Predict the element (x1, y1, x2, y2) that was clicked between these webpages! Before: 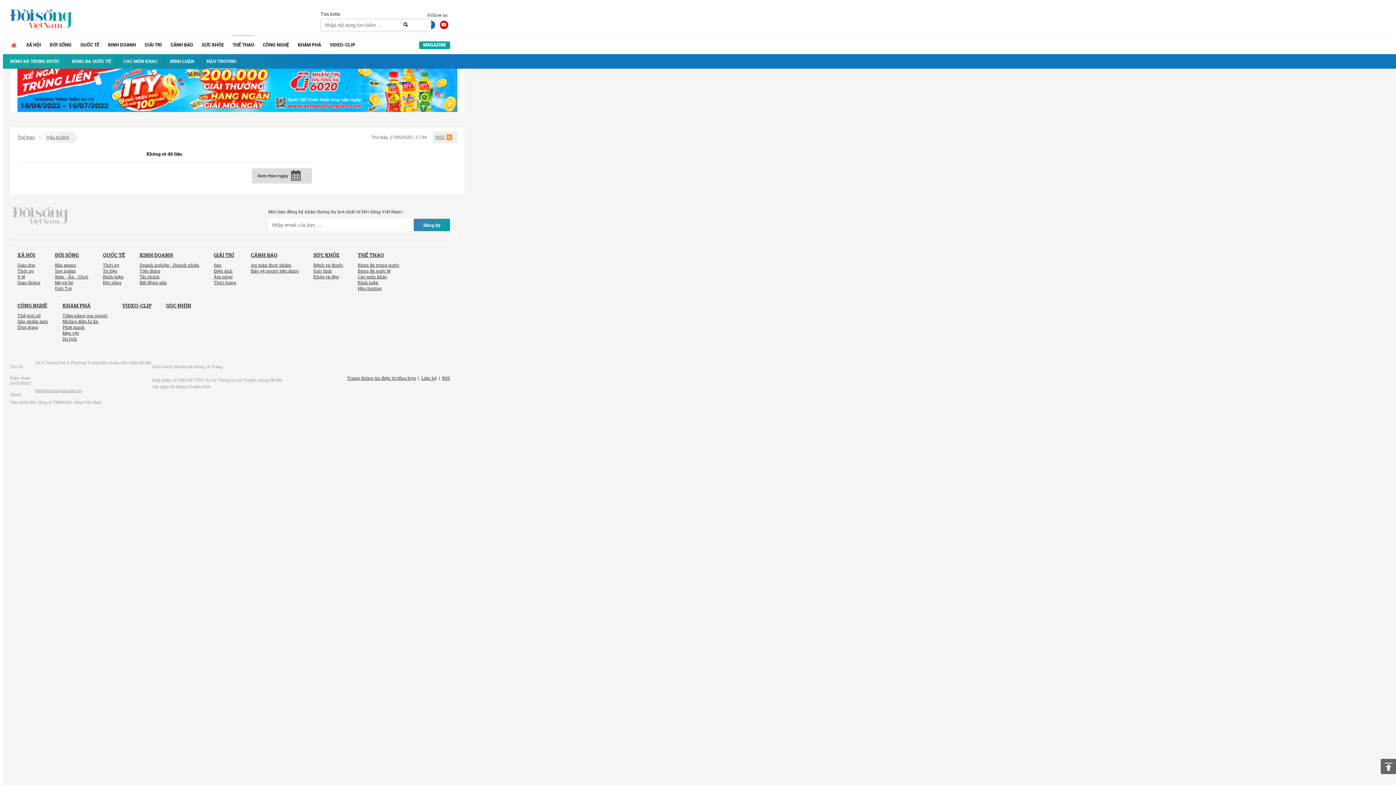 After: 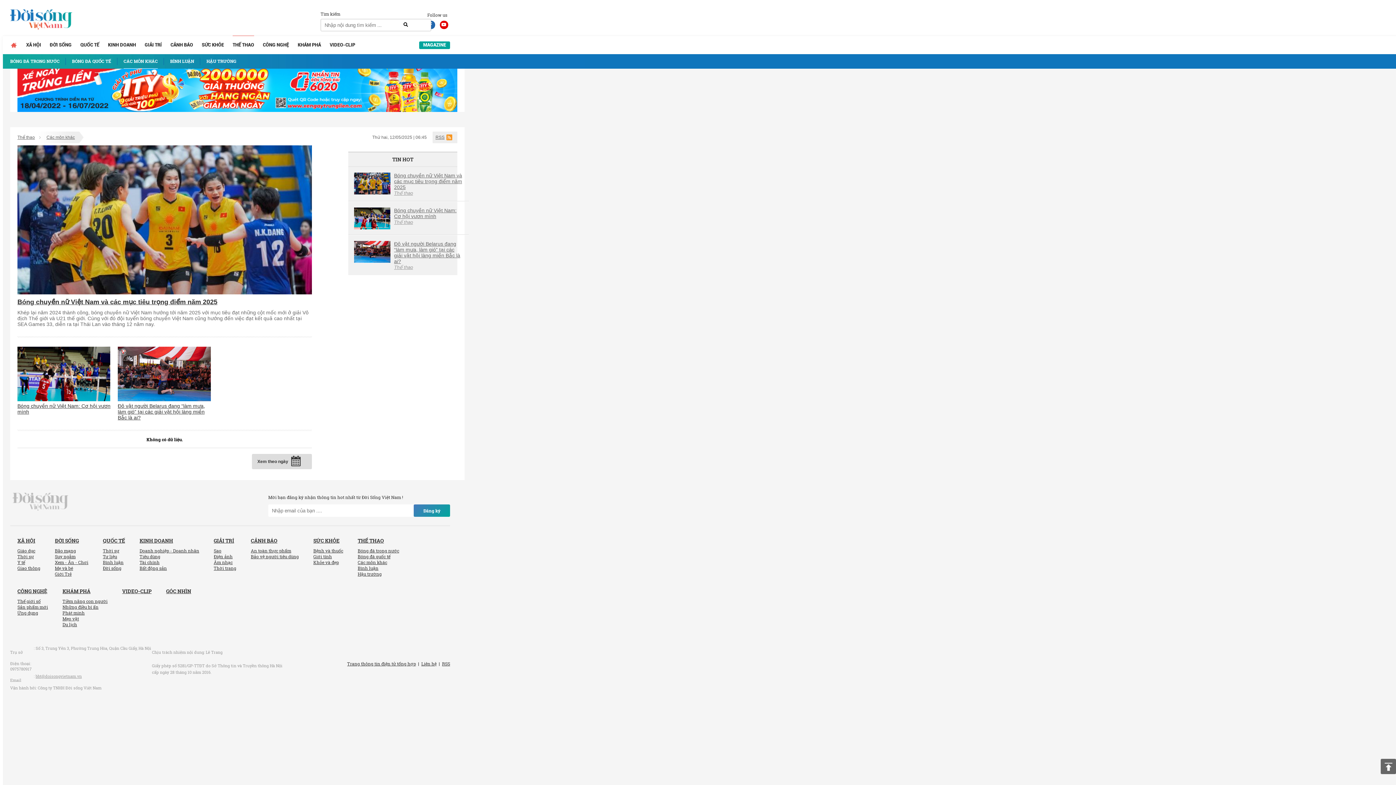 Action: bbox: (123, 54, 157, 68) label: CÁC MÔN KHÁC